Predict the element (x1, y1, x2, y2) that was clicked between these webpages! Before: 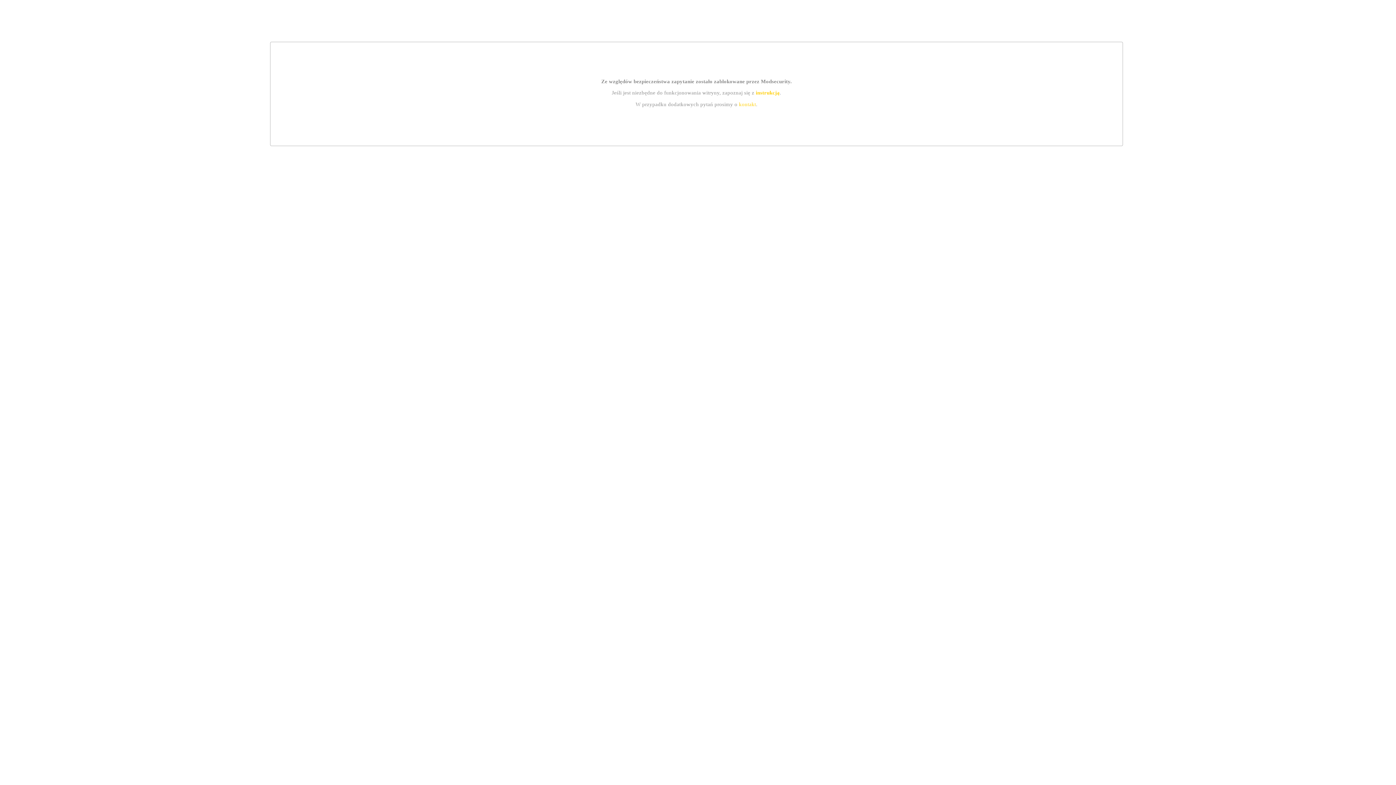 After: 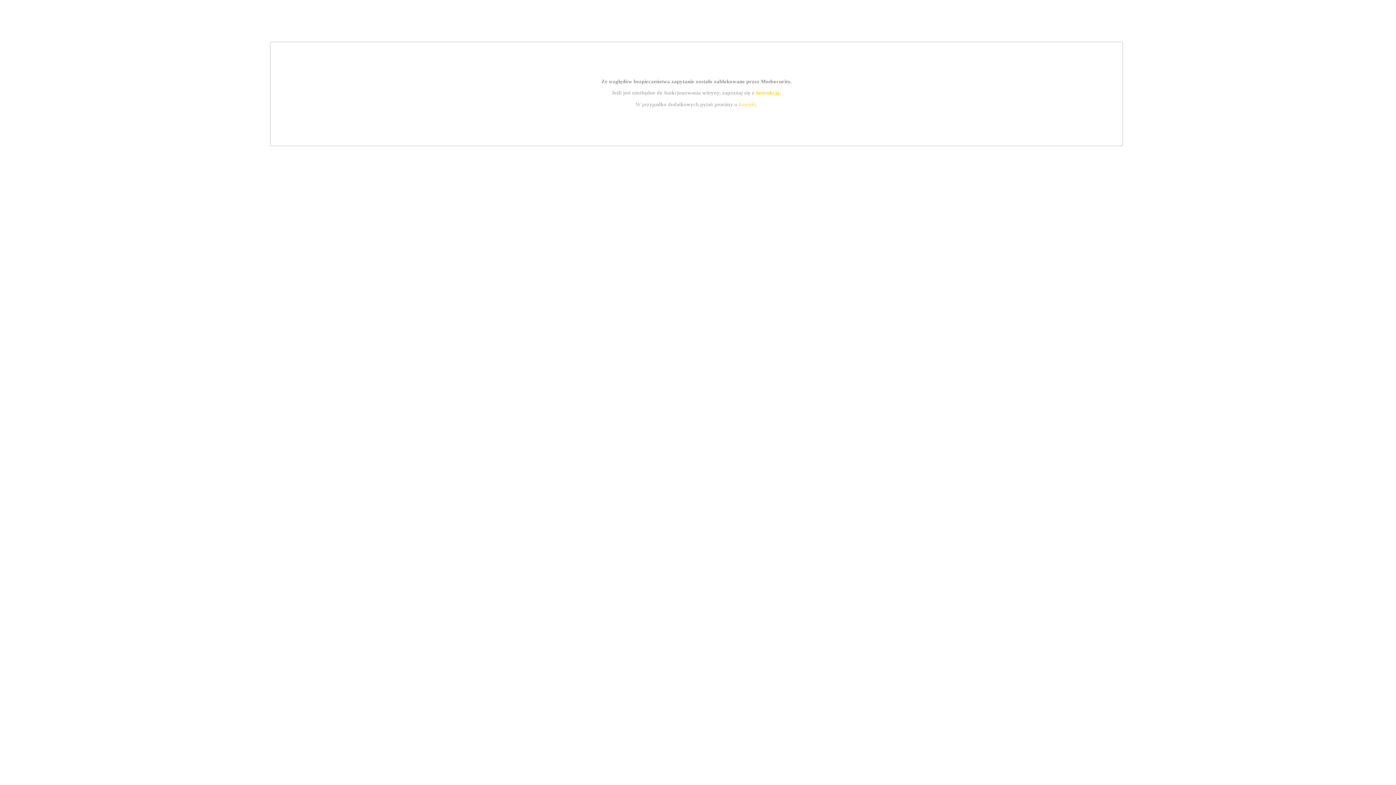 Action: label: instrukcją bbox: (755, 89, 779, 95)